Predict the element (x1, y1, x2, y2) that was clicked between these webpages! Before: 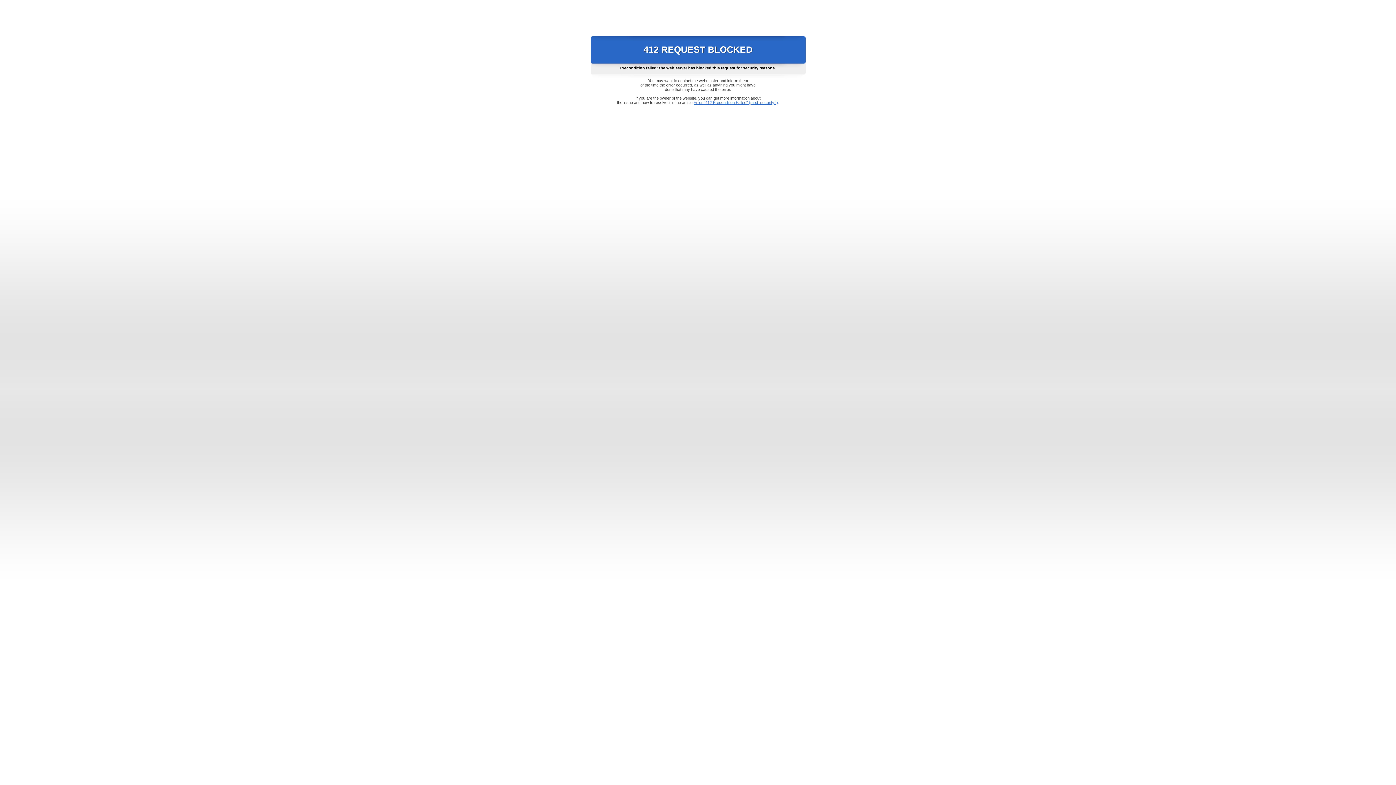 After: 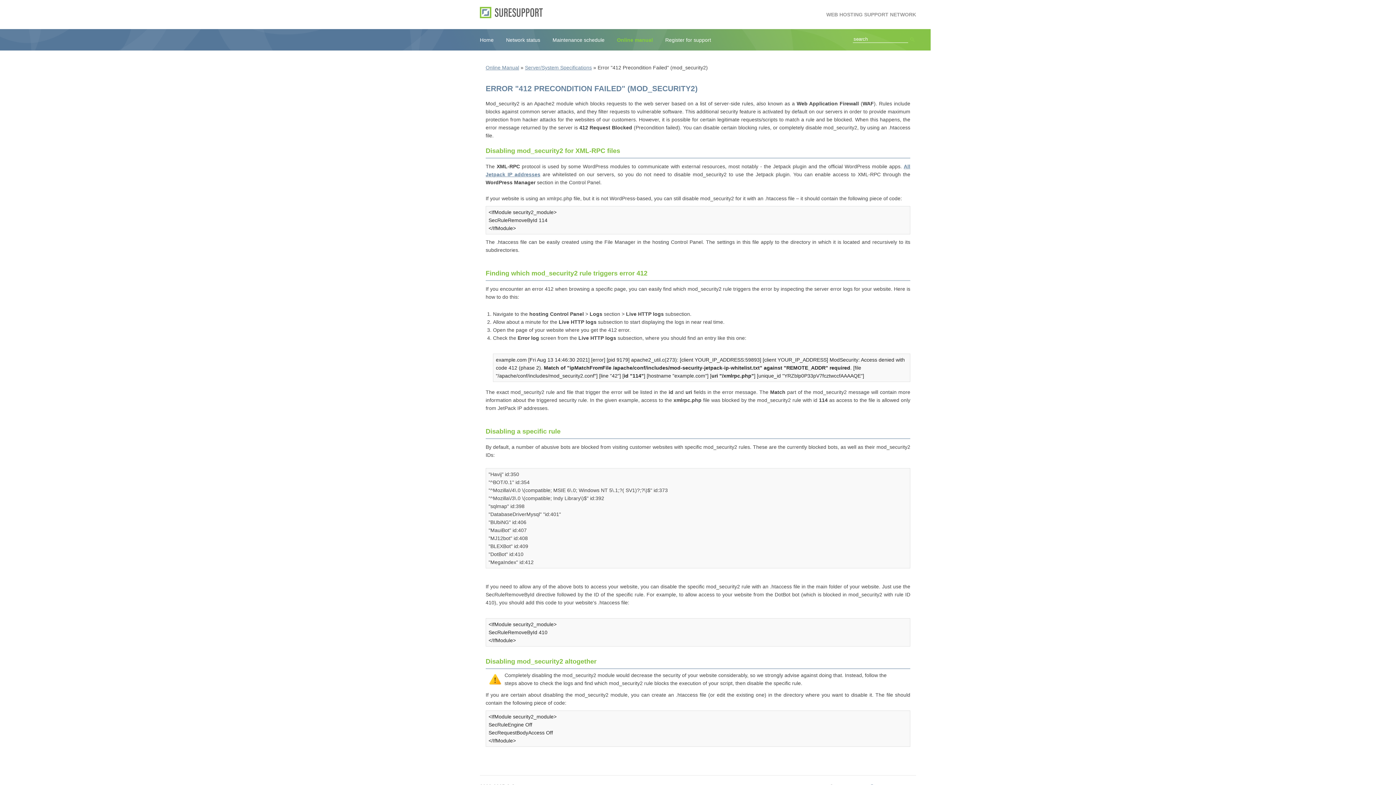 Action: bbox: (693, 100, 778, 104) label: Error "412 Precondition Failed" (mod_security2)